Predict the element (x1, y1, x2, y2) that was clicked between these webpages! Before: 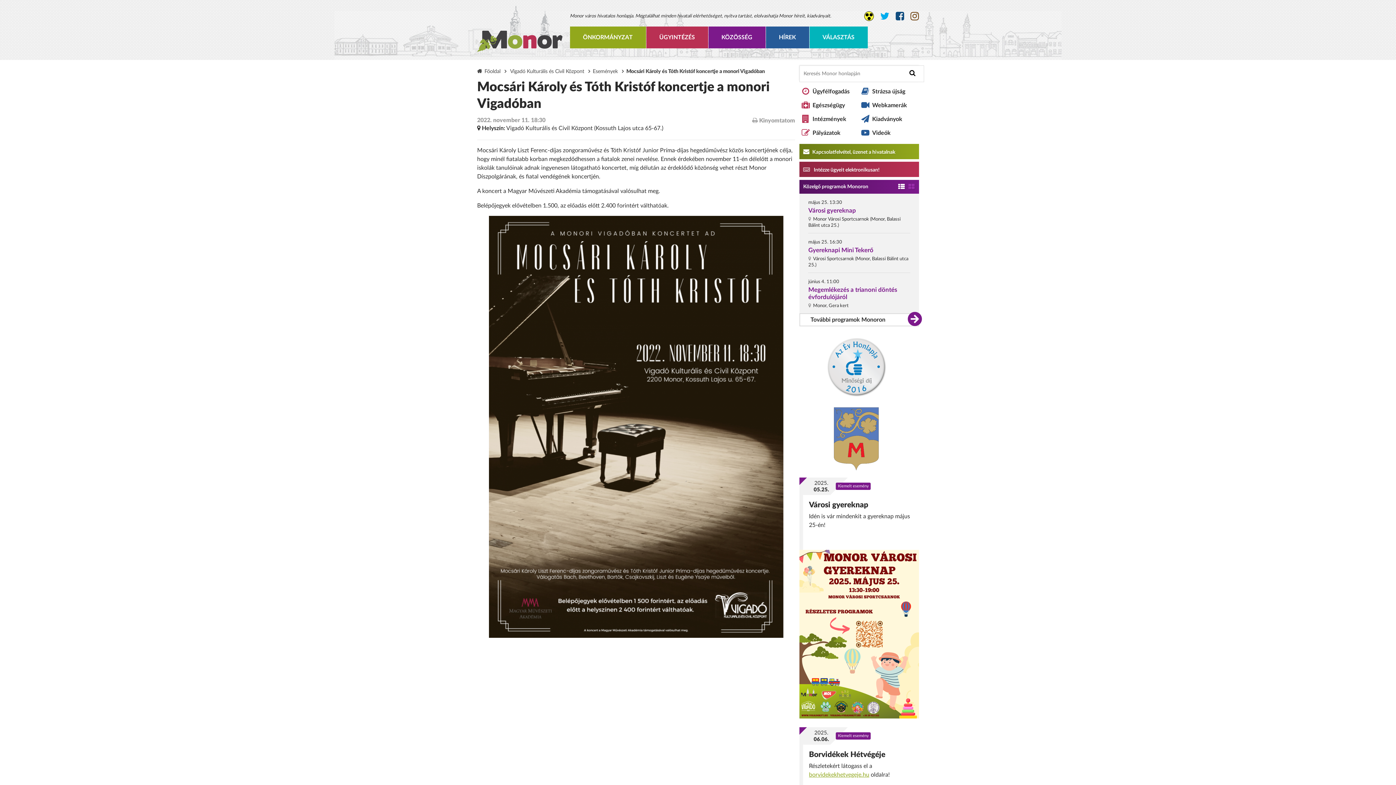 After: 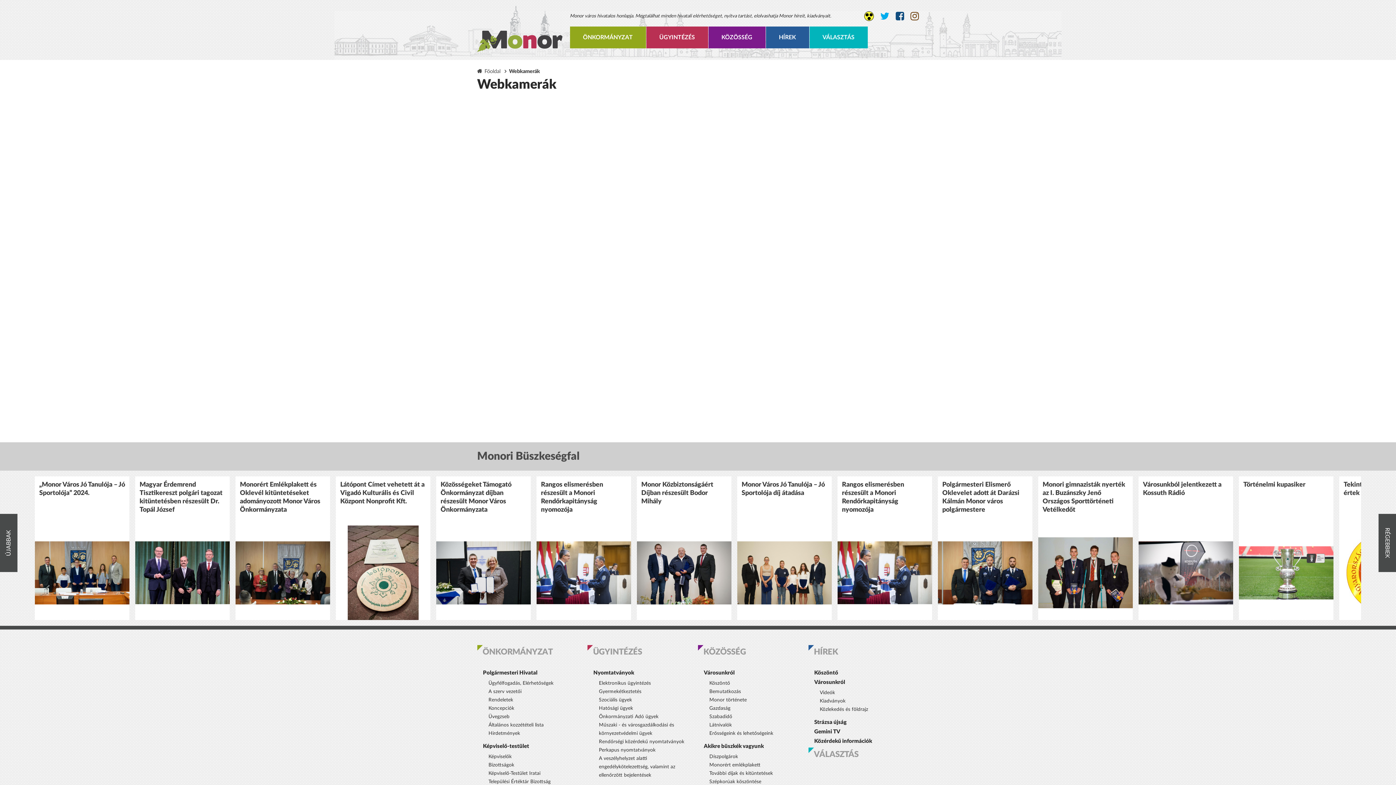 Action: label: Webkamerák bbox: (872, 102, 907, 108)